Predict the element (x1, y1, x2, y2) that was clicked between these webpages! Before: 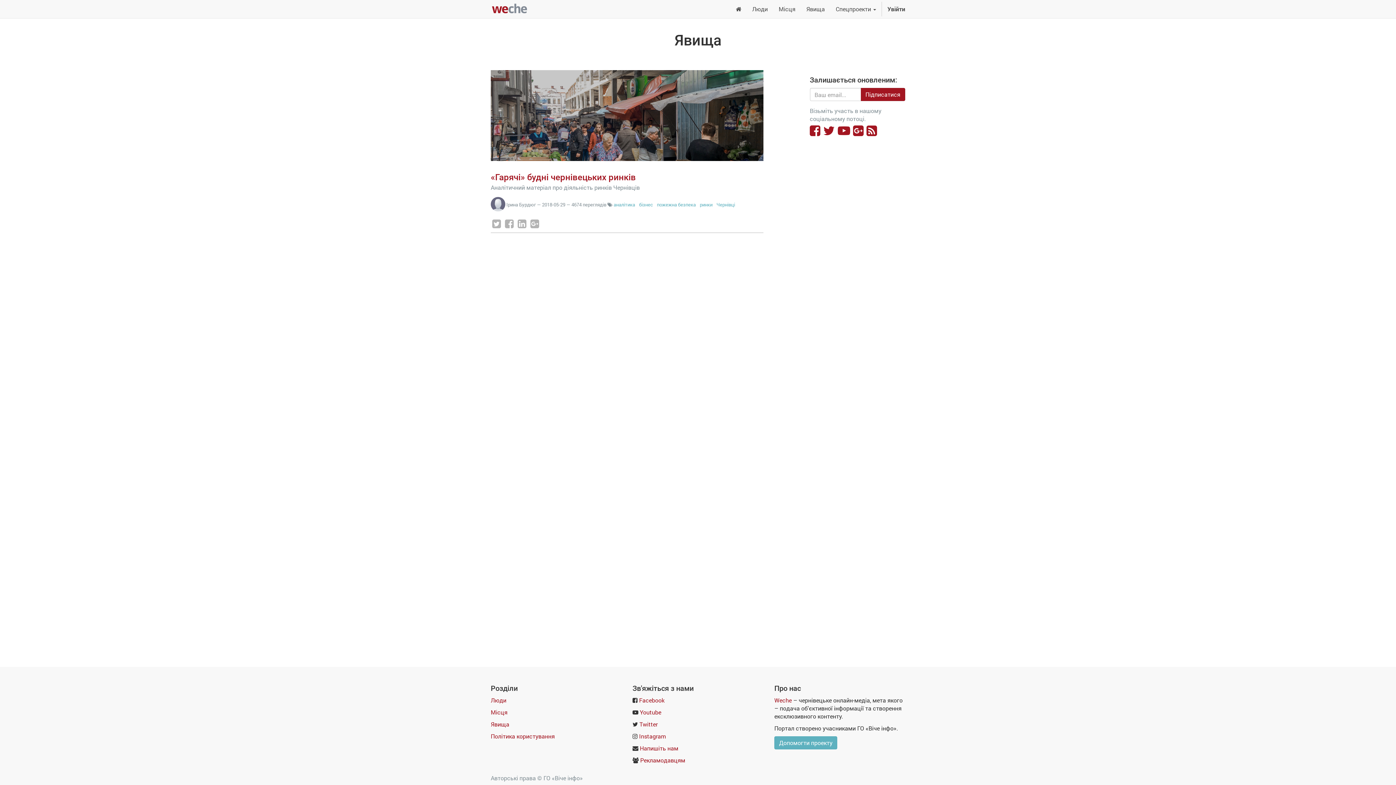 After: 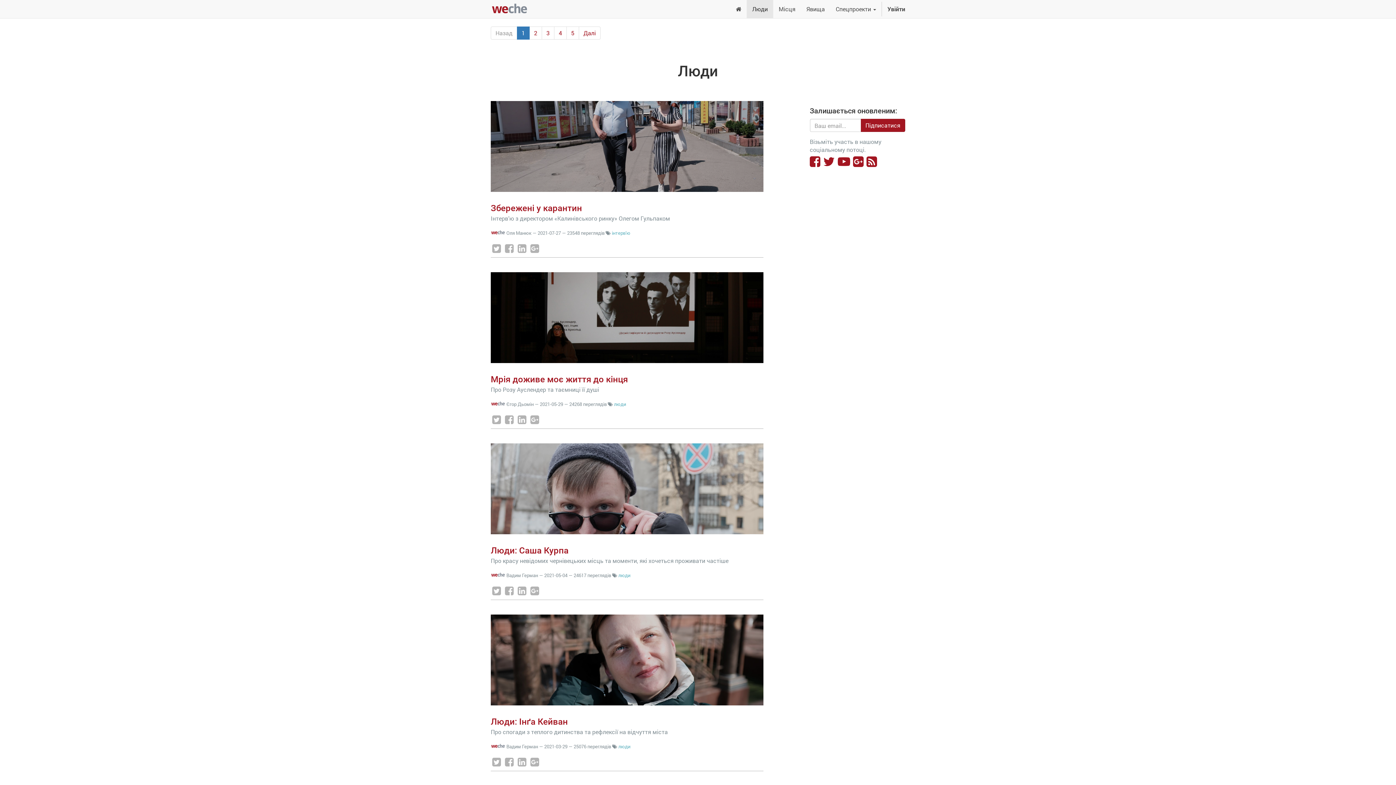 Action: bbox: (746, 0, 773, 18) label: Люди